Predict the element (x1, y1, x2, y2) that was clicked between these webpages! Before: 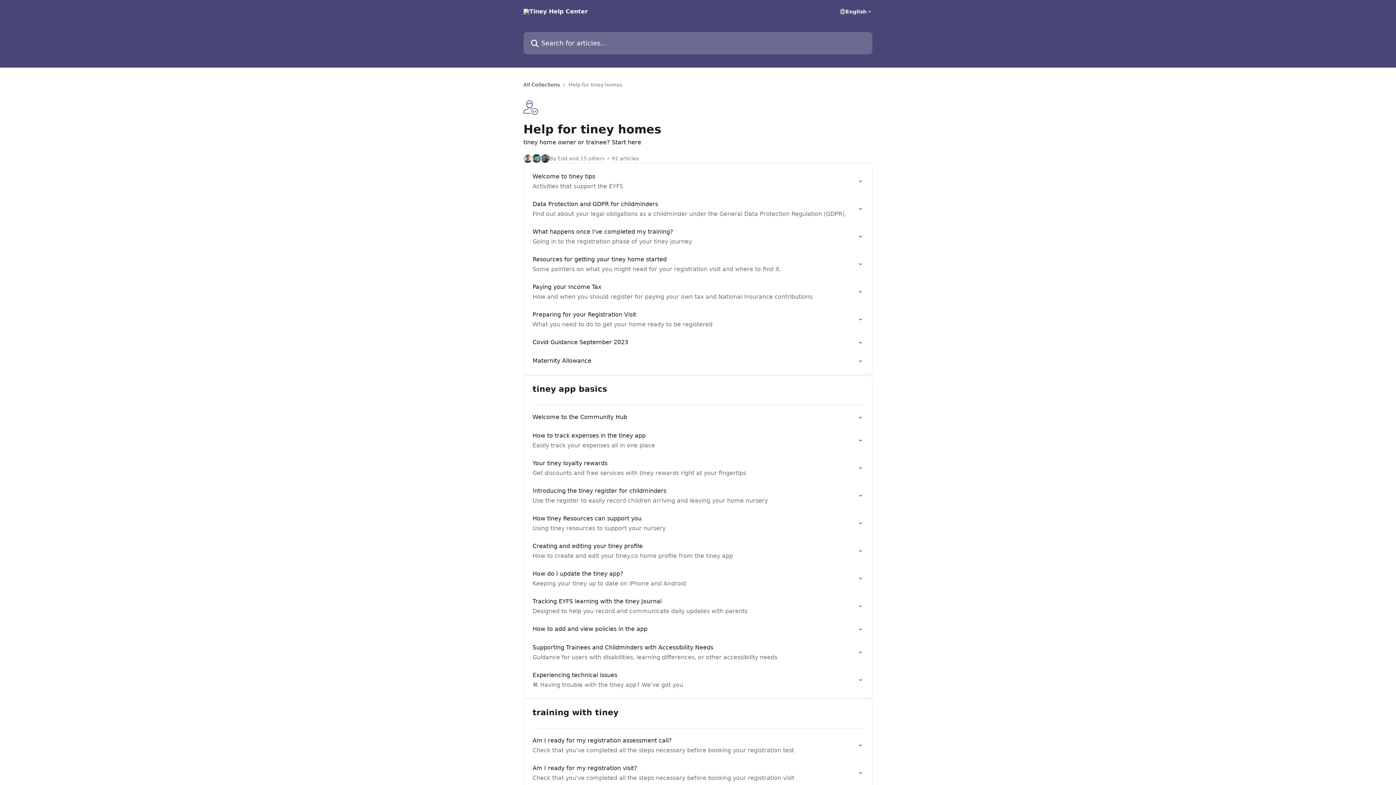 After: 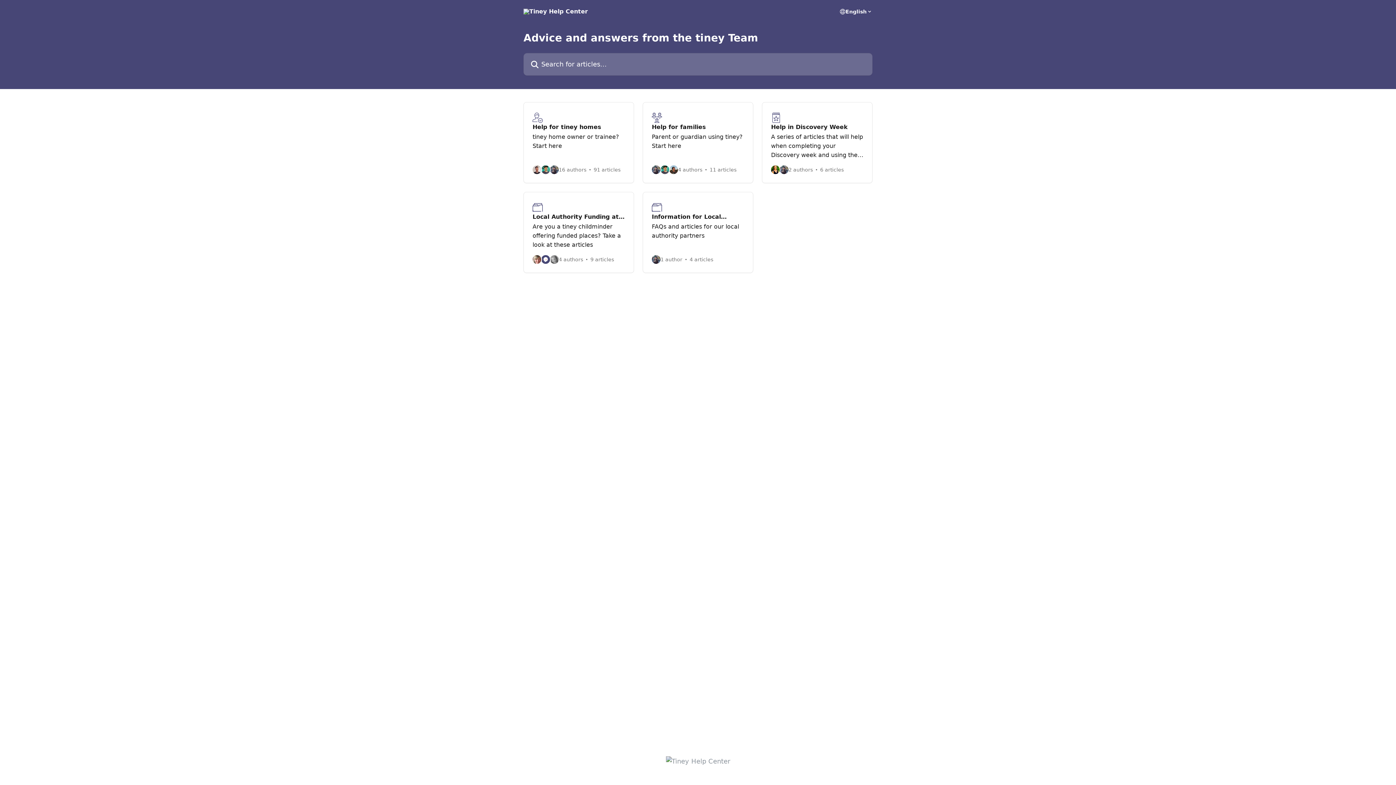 Action: bbox: (523, 8, 588, 14)